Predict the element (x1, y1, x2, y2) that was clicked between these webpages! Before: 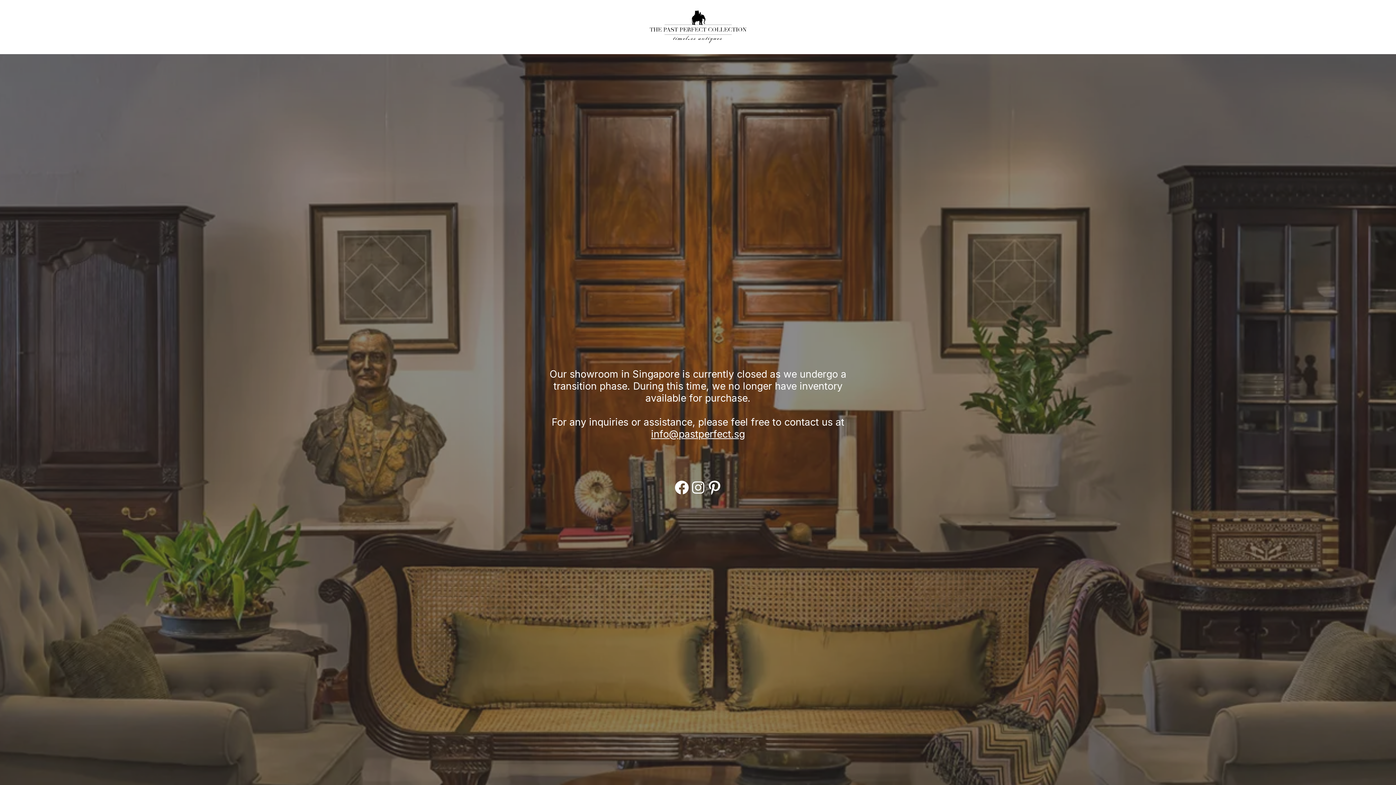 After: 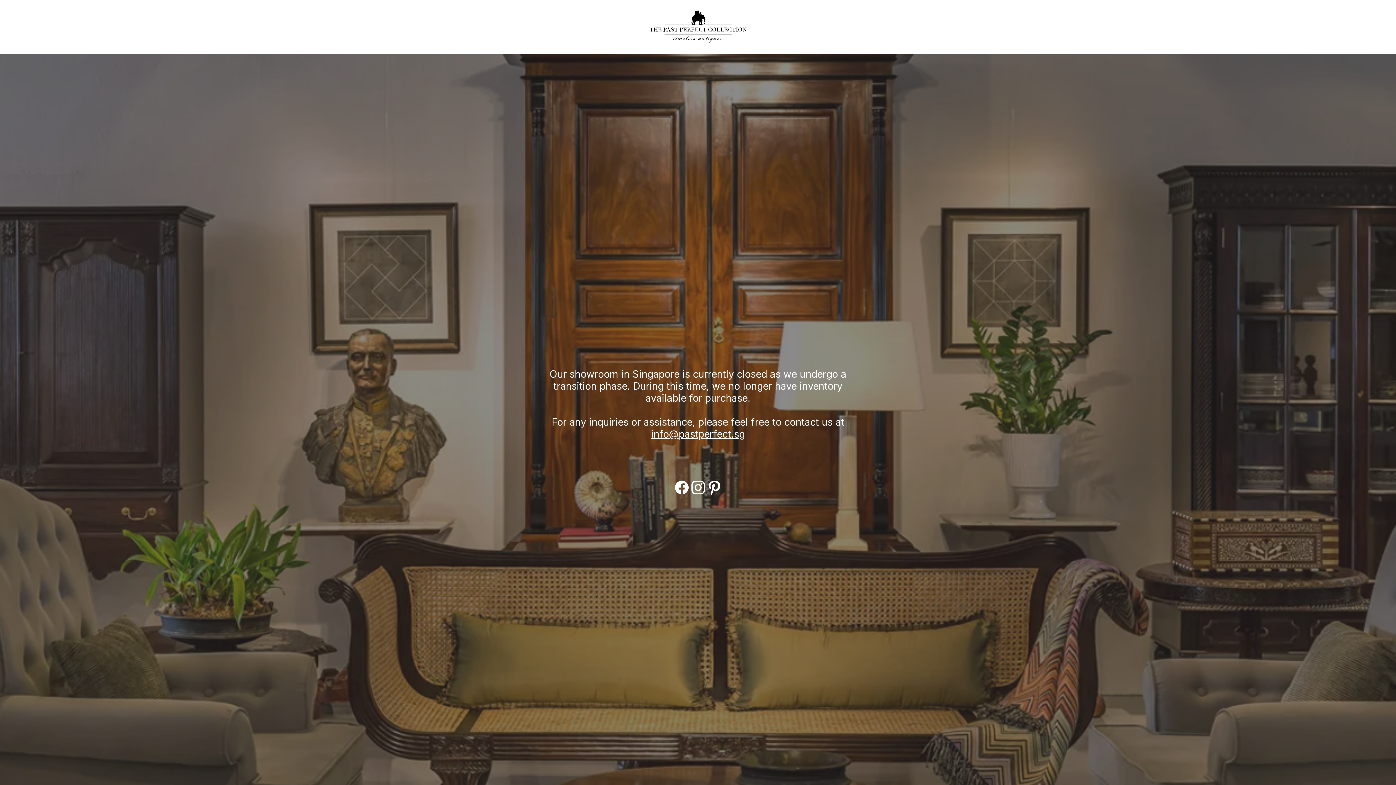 Action: label: Instagram bbox: (690, 478, 706, 495)